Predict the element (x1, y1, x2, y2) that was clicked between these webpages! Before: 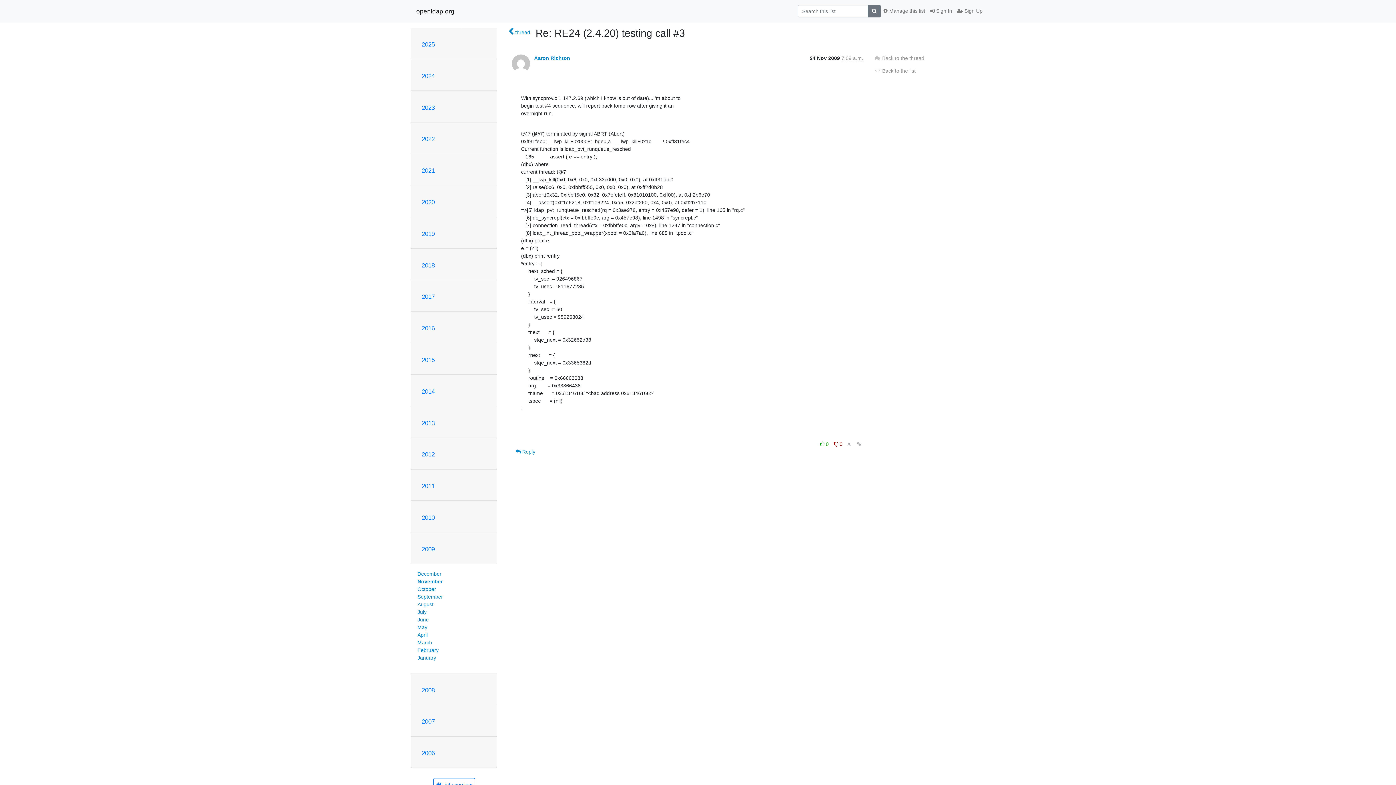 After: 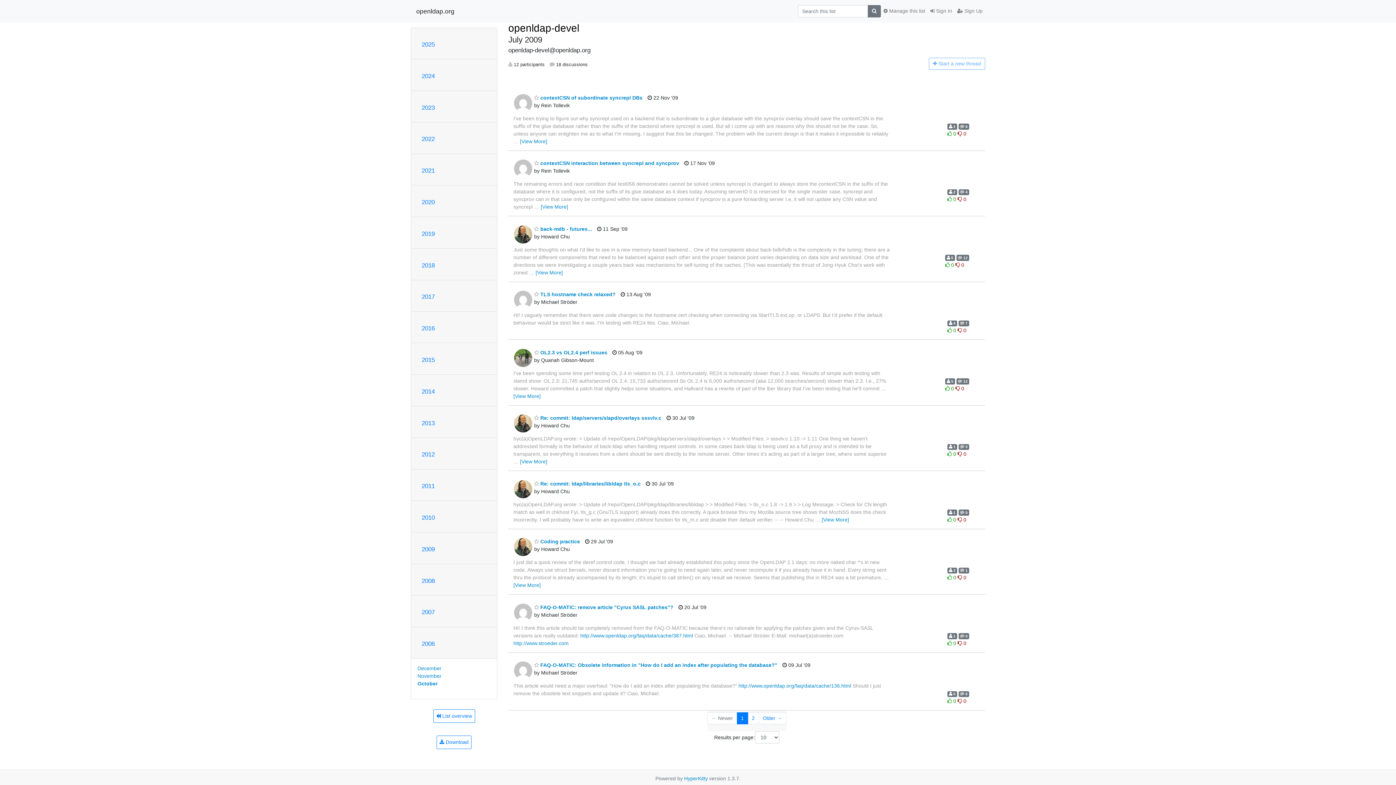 Action: label: July bbox: (417, 609, 426, 615)